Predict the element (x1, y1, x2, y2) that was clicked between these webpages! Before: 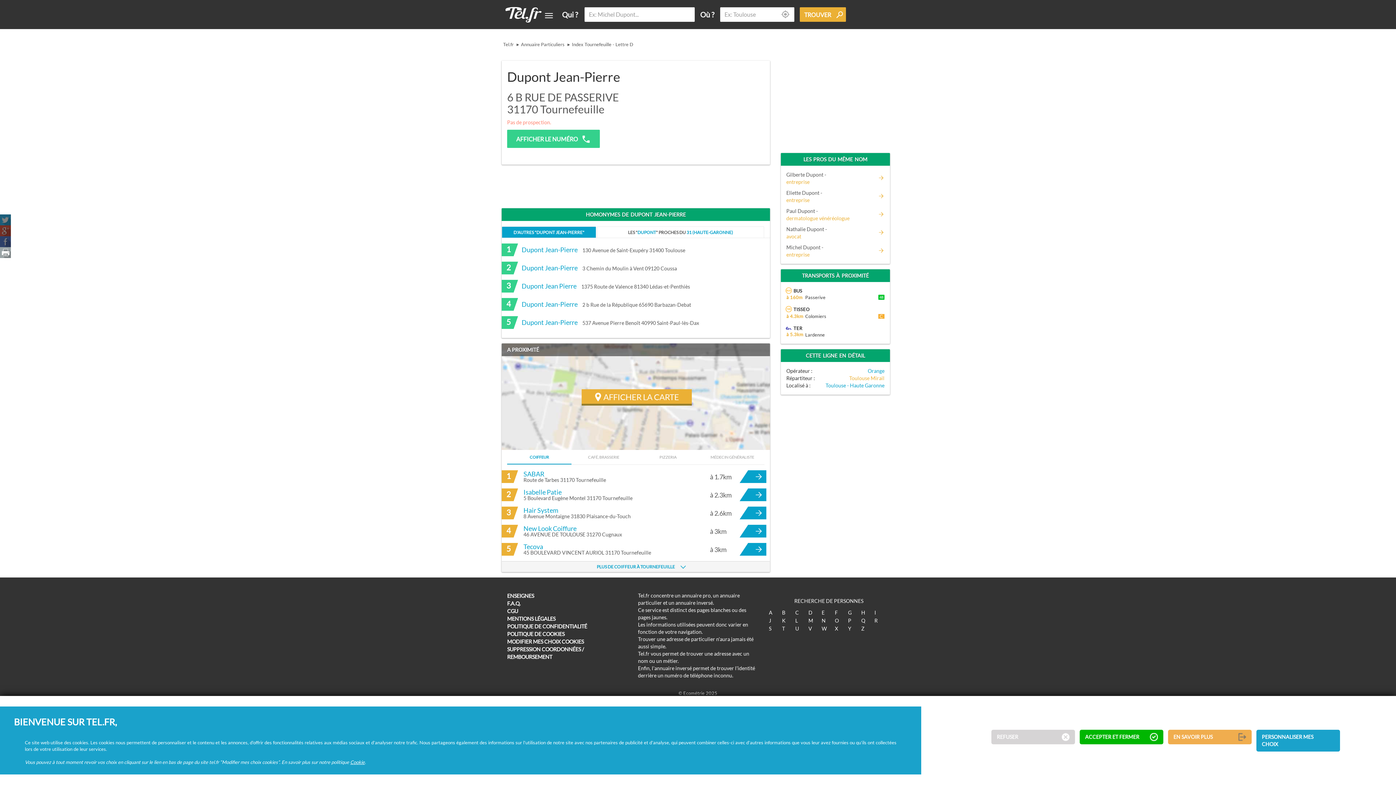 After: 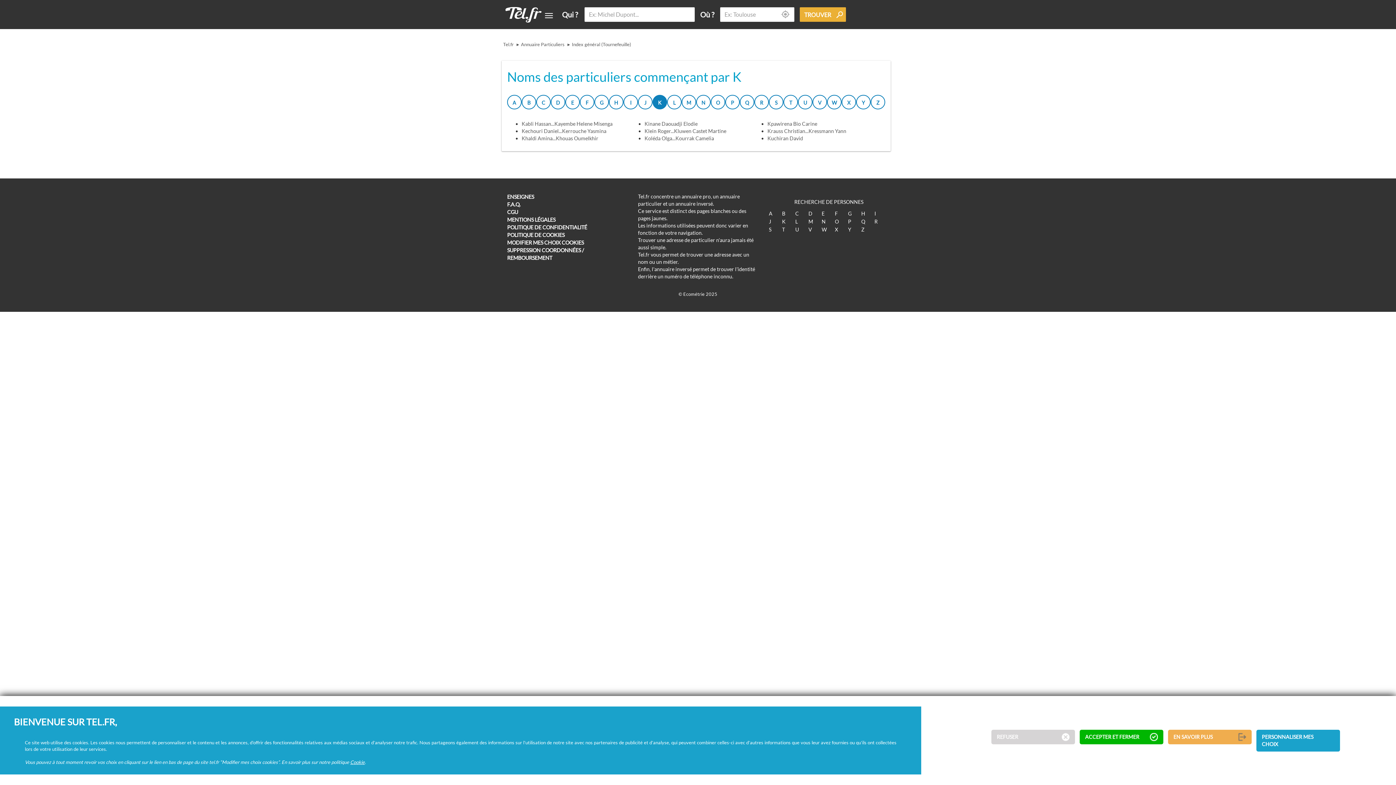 Action: bbox: (782, 617, 785, 623) label: K